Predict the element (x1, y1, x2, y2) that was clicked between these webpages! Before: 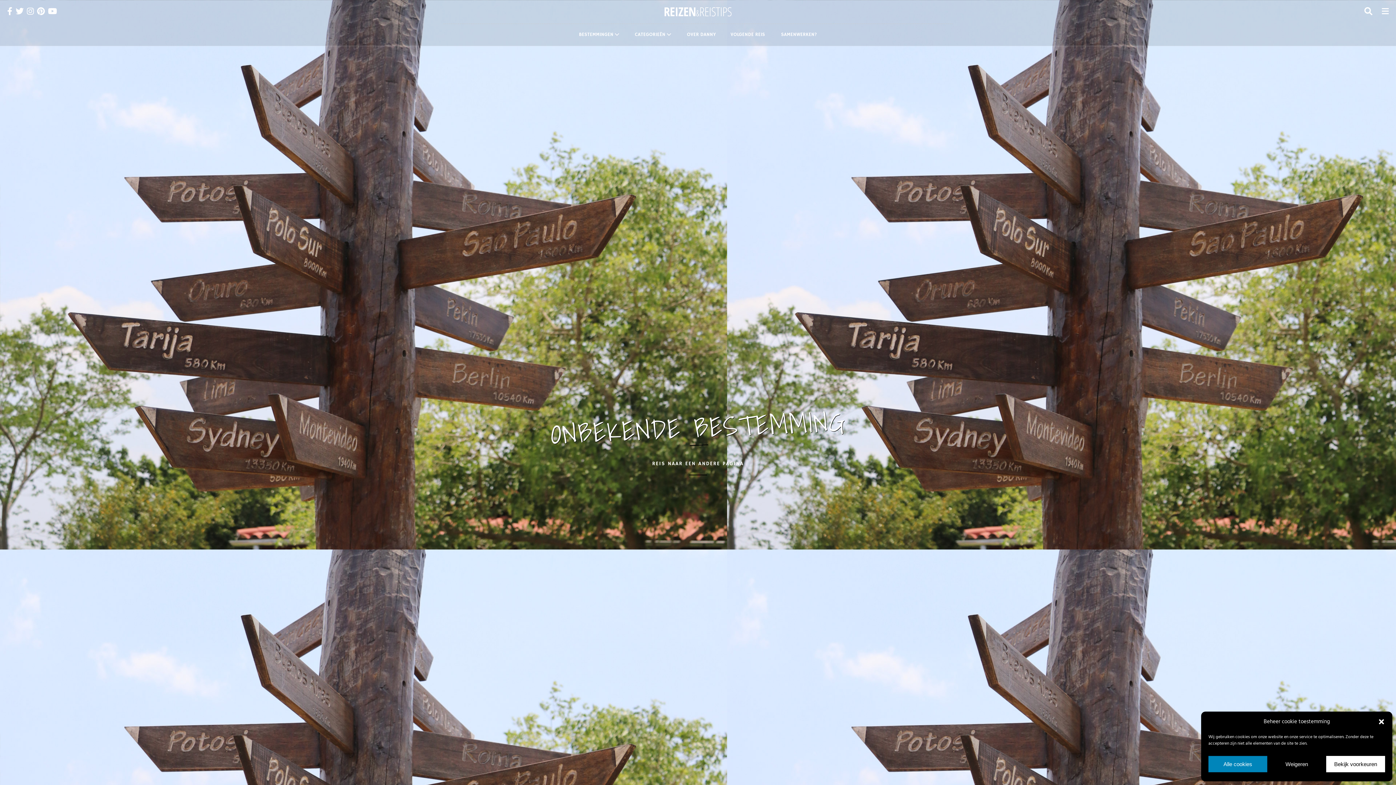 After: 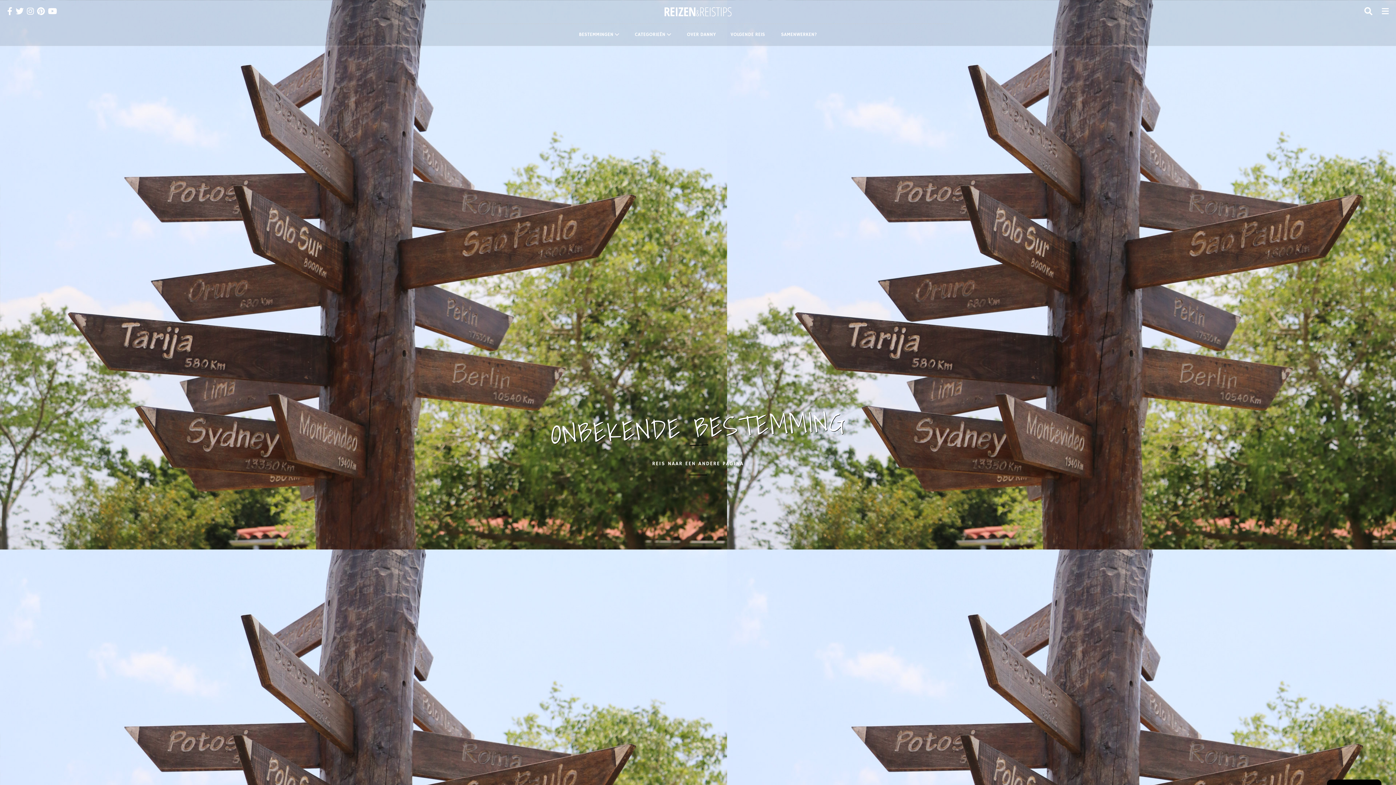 Action: label: Weigeren bbox: (1267, 756, 1326, 772)